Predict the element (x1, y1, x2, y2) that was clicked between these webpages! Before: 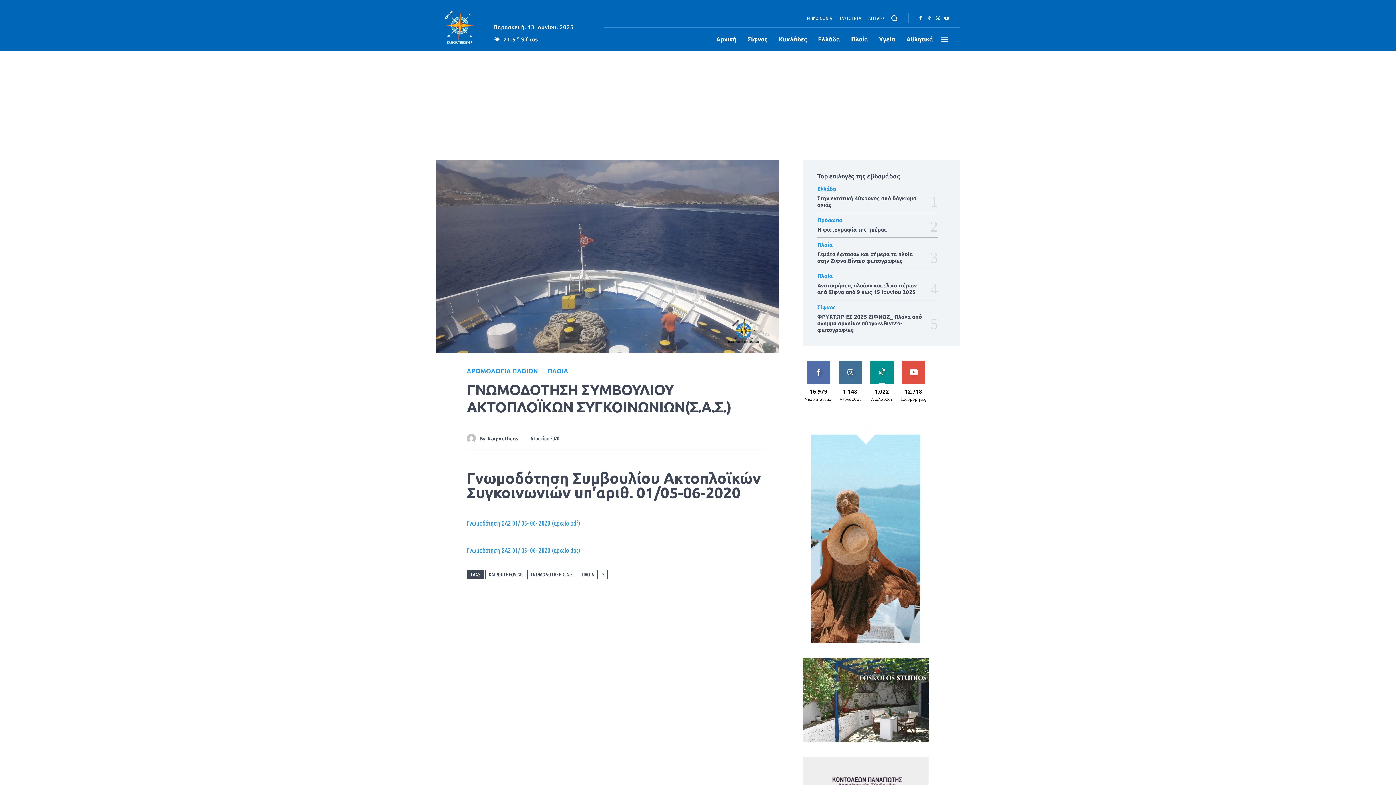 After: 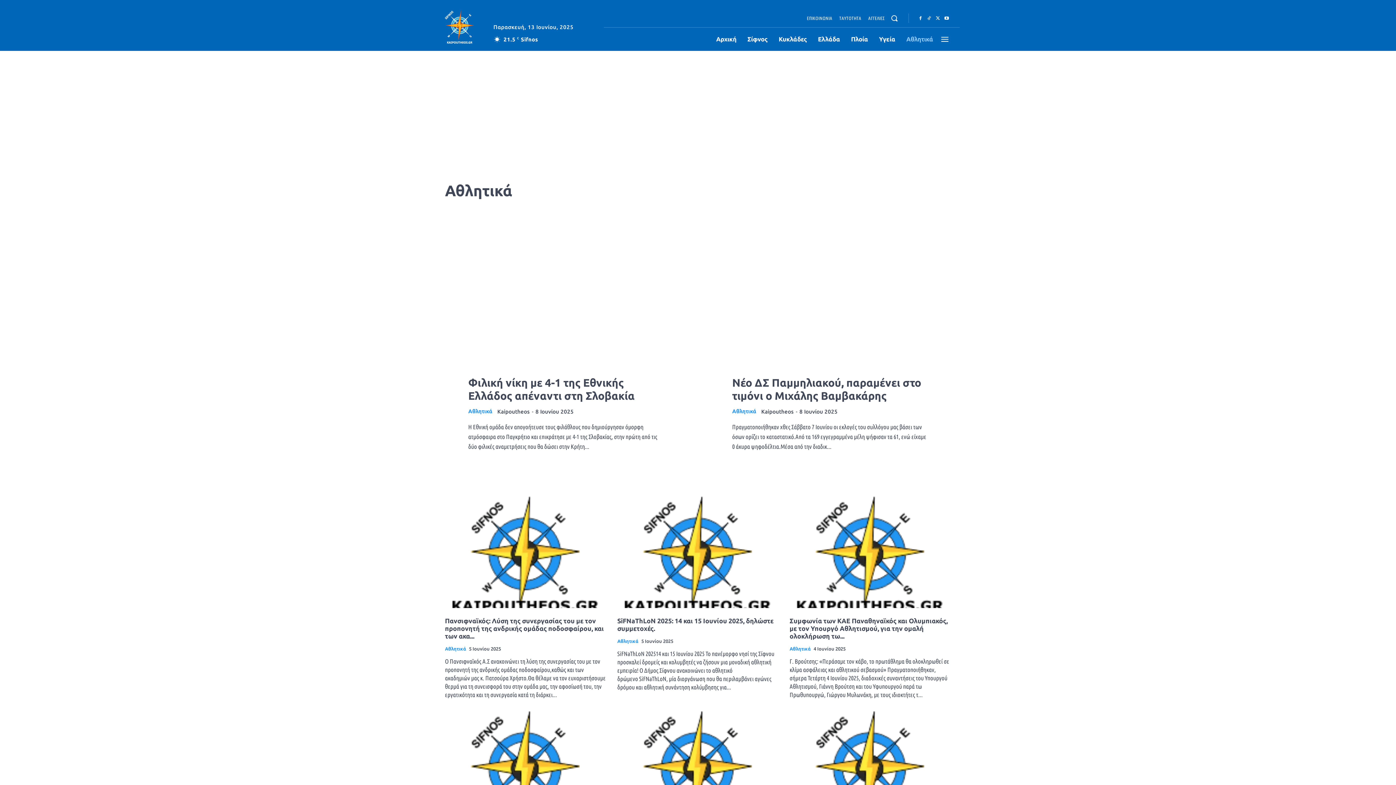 Action: bbox: (901, 27, 938, 50) label: Αθλητικά